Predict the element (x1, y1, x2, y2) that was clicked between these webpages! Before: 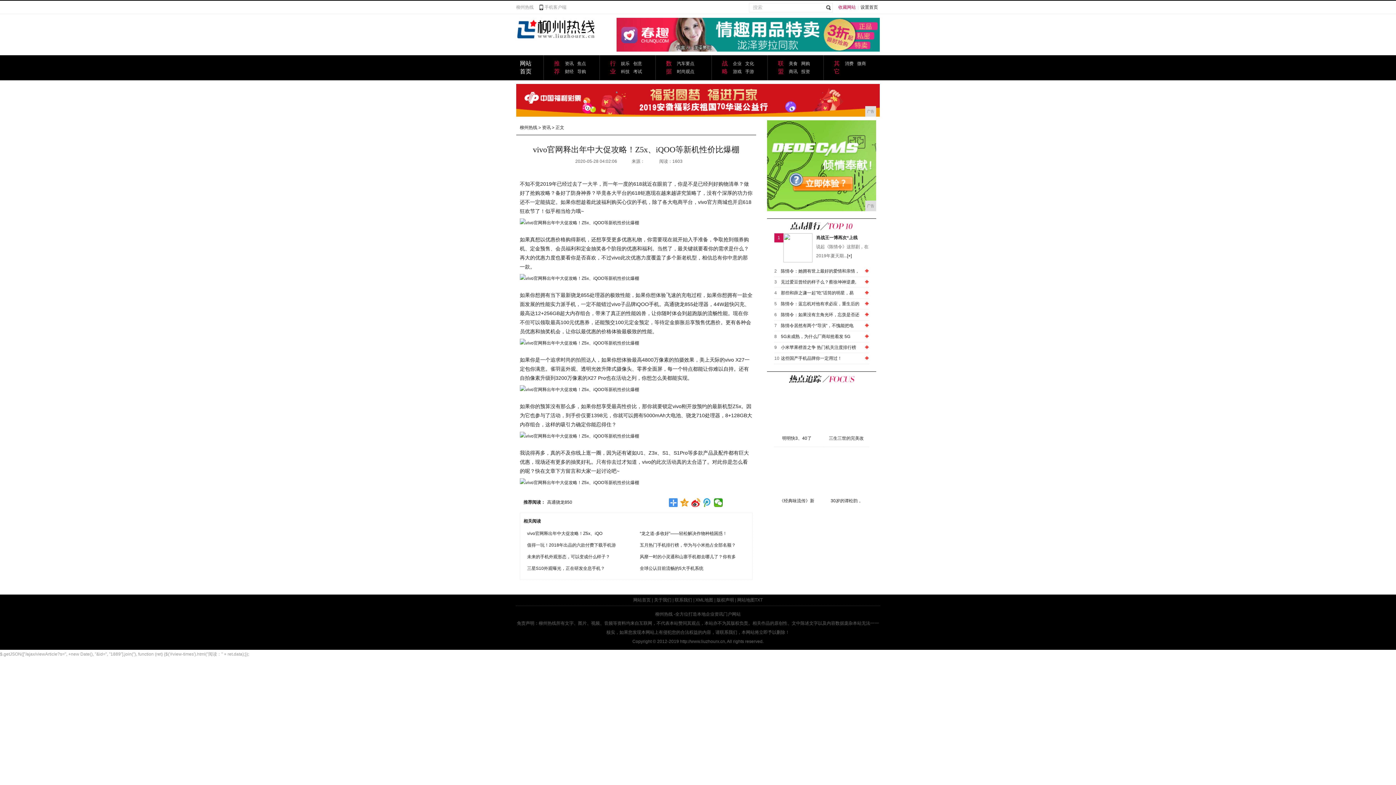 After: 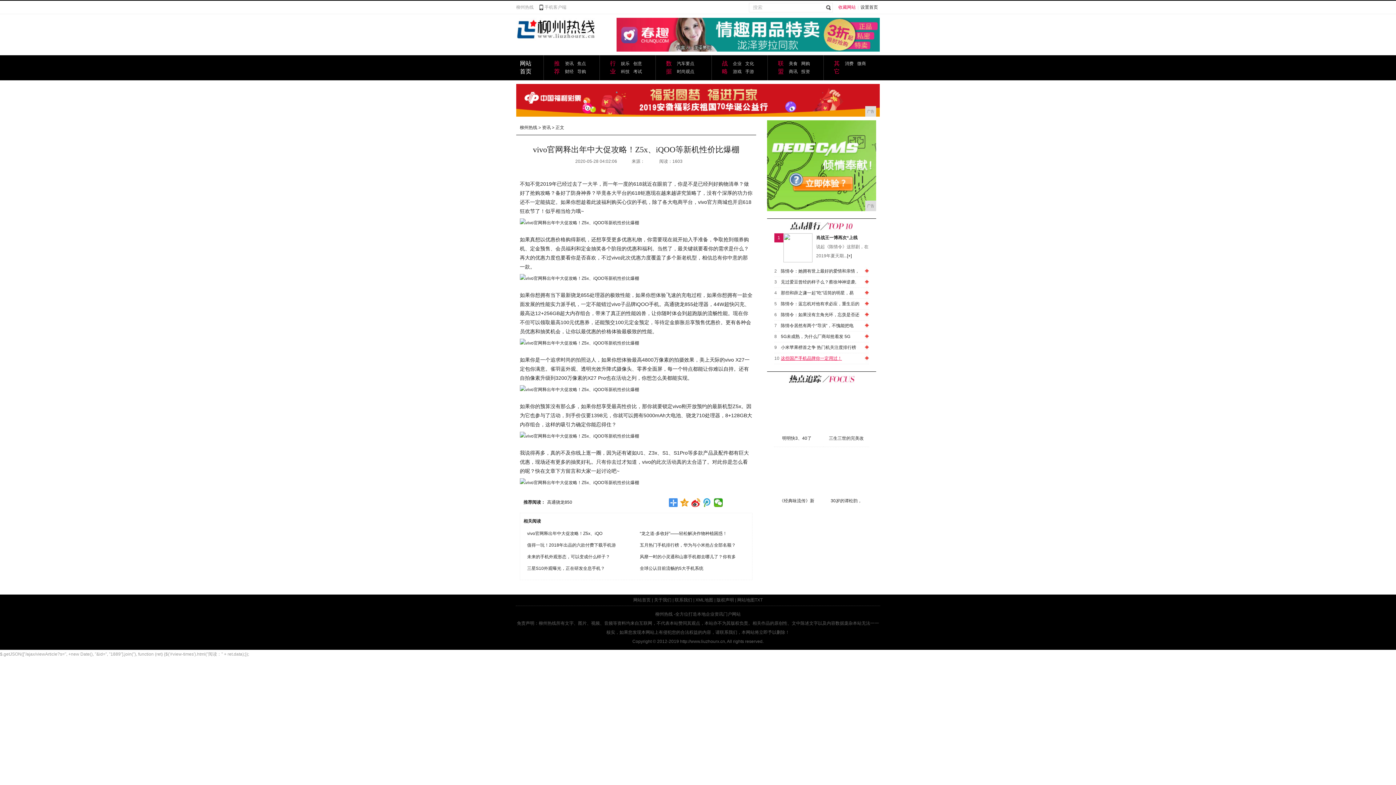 Action: bbox: (781, 356, 842, 361) label: 这些国产手机品牌你一定用过！